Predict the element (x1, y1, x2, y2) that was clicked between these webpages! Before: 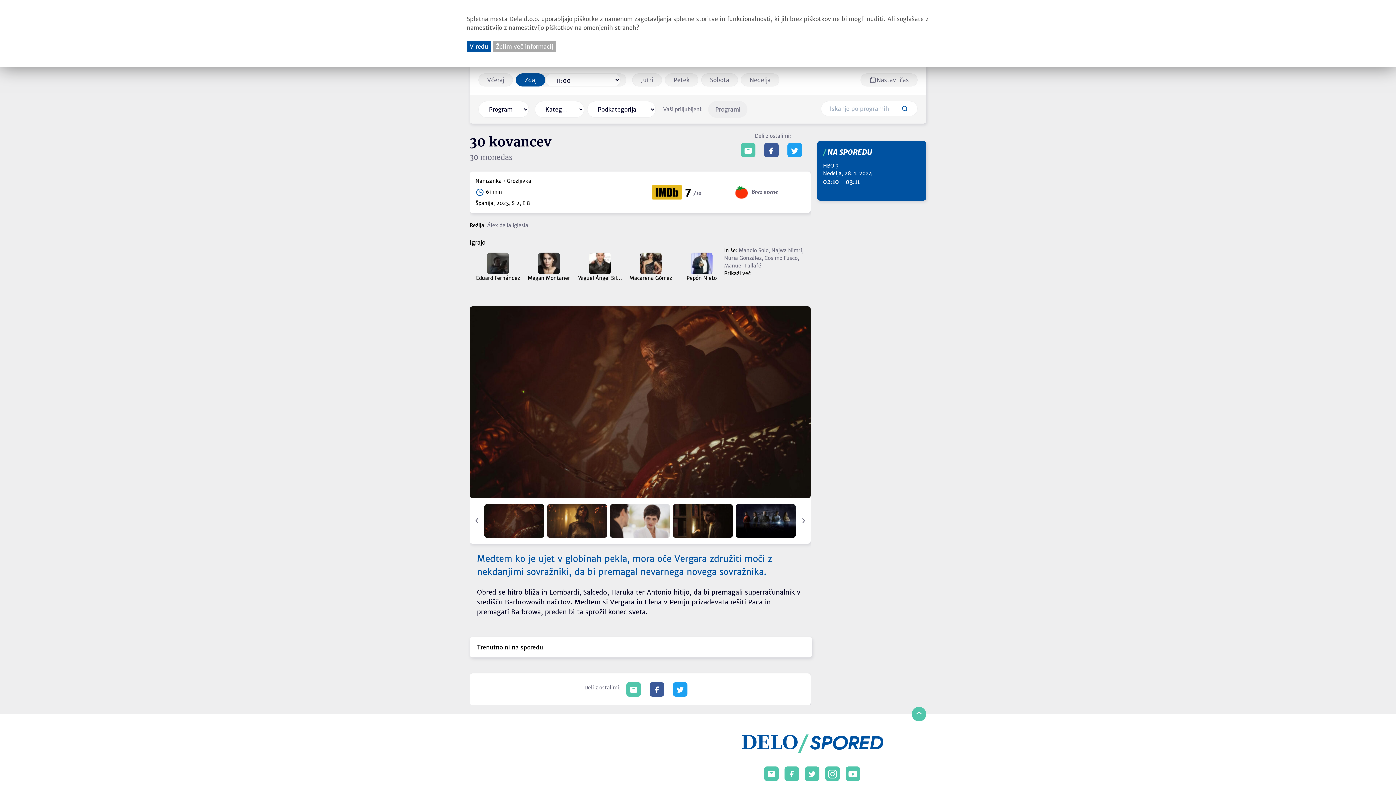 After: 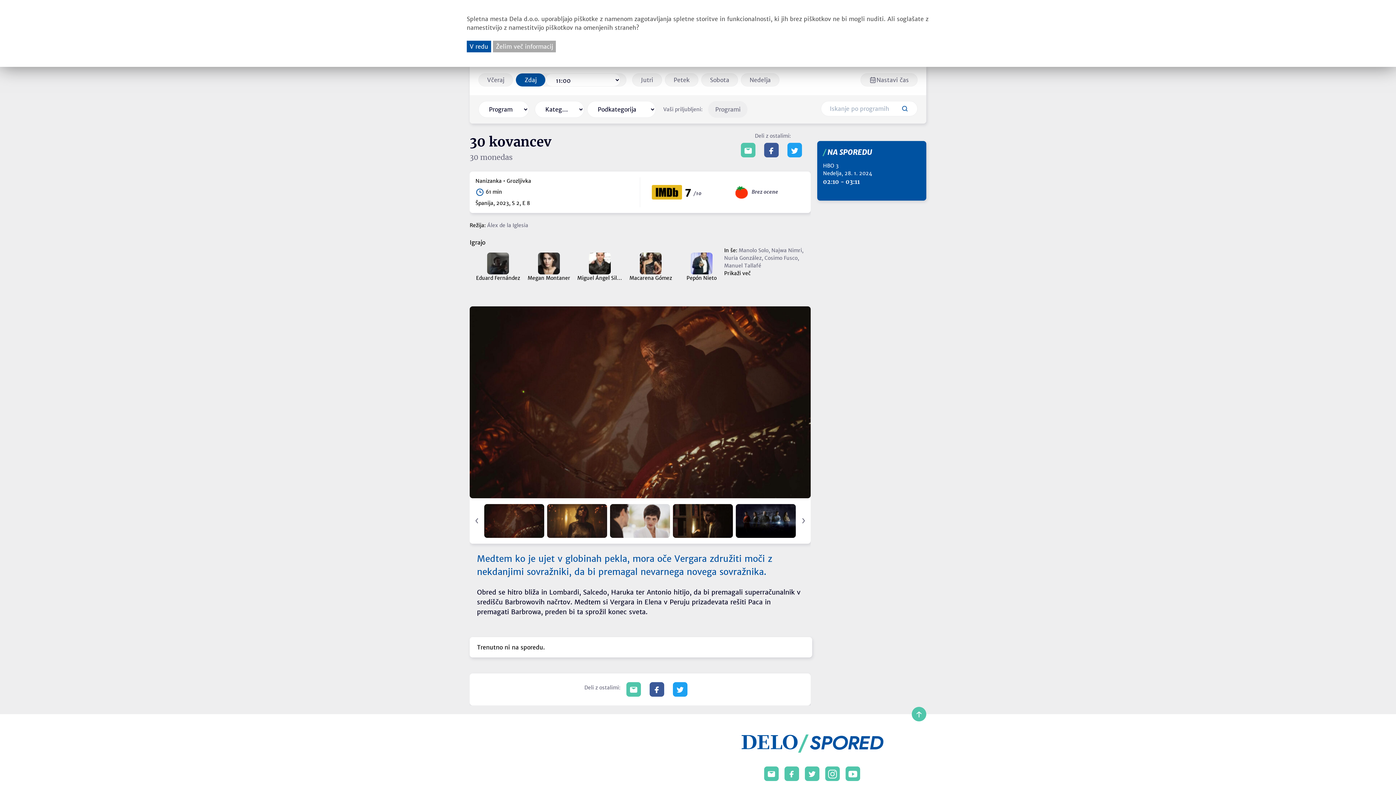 Action: bbox: (848, 770, 857, 777)